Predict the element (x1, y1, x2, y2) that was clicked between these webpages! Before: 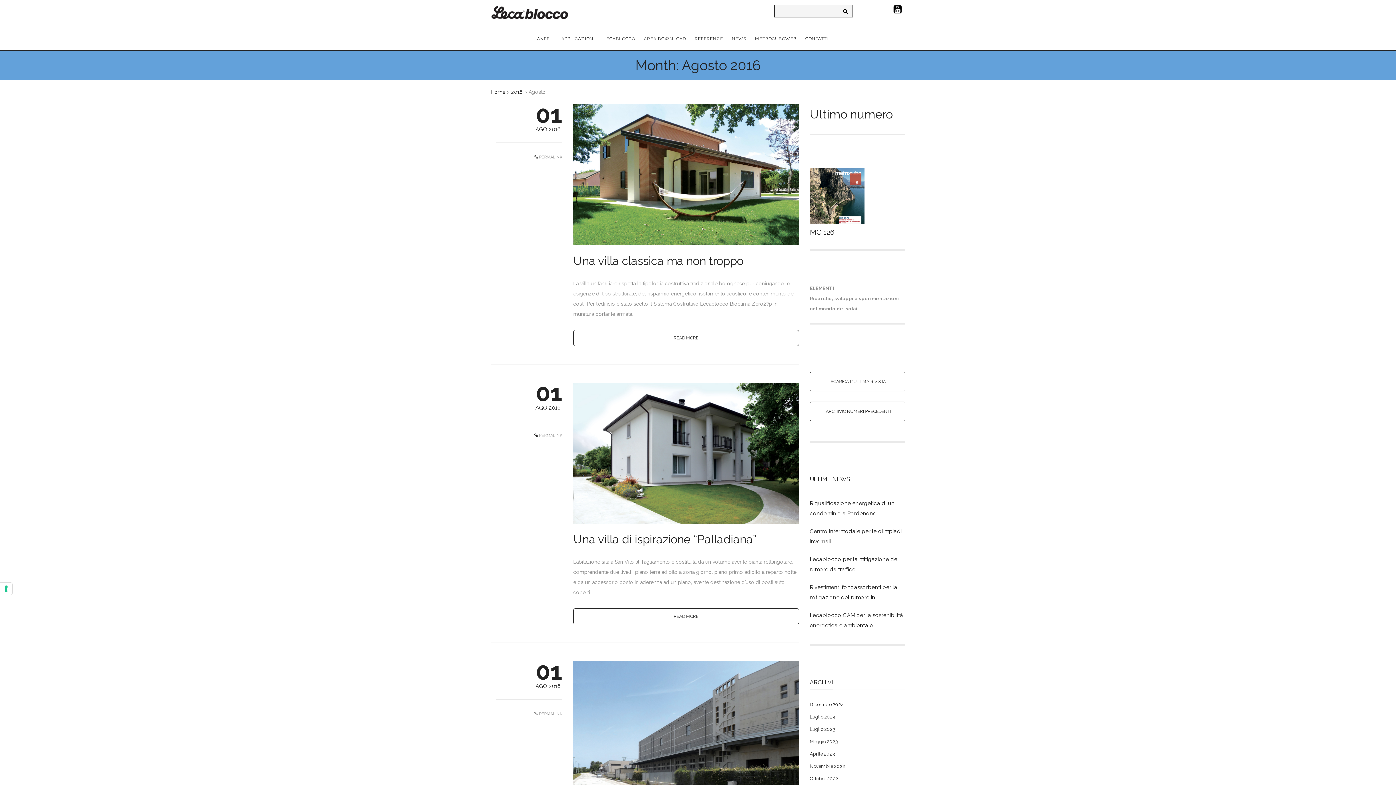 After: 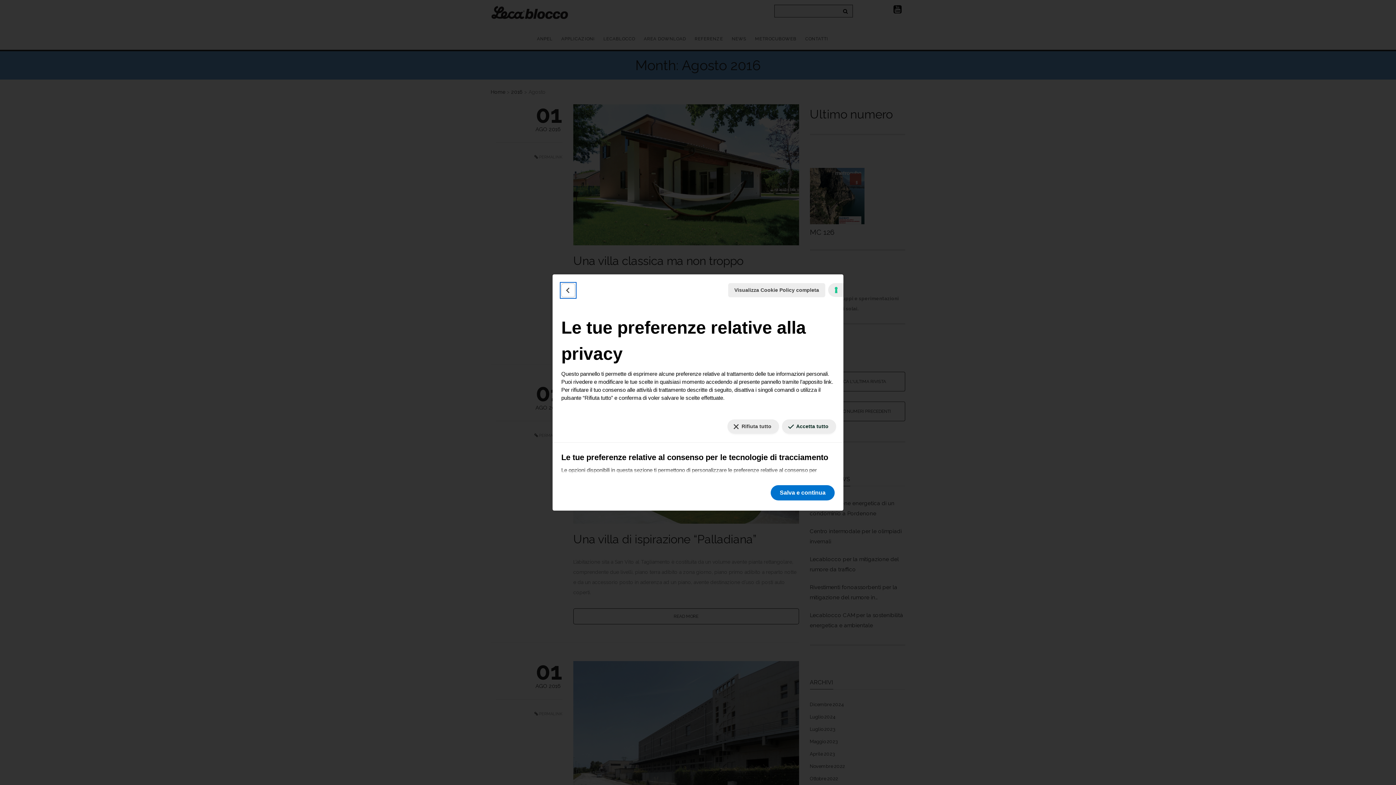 Action: label: Le tue preferenze relative al consenso per le tecnologie di tracciamento bbox: (0, 582, 12, 595)